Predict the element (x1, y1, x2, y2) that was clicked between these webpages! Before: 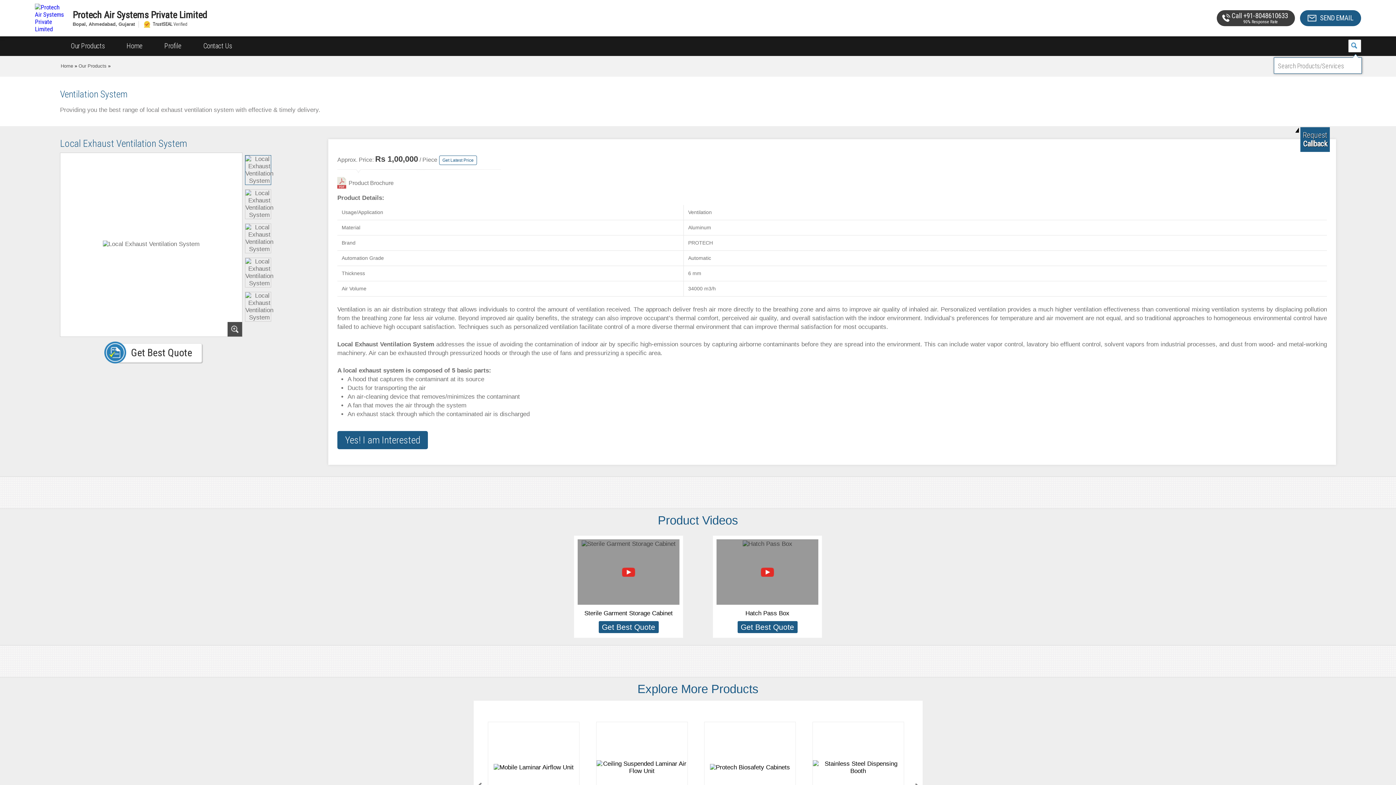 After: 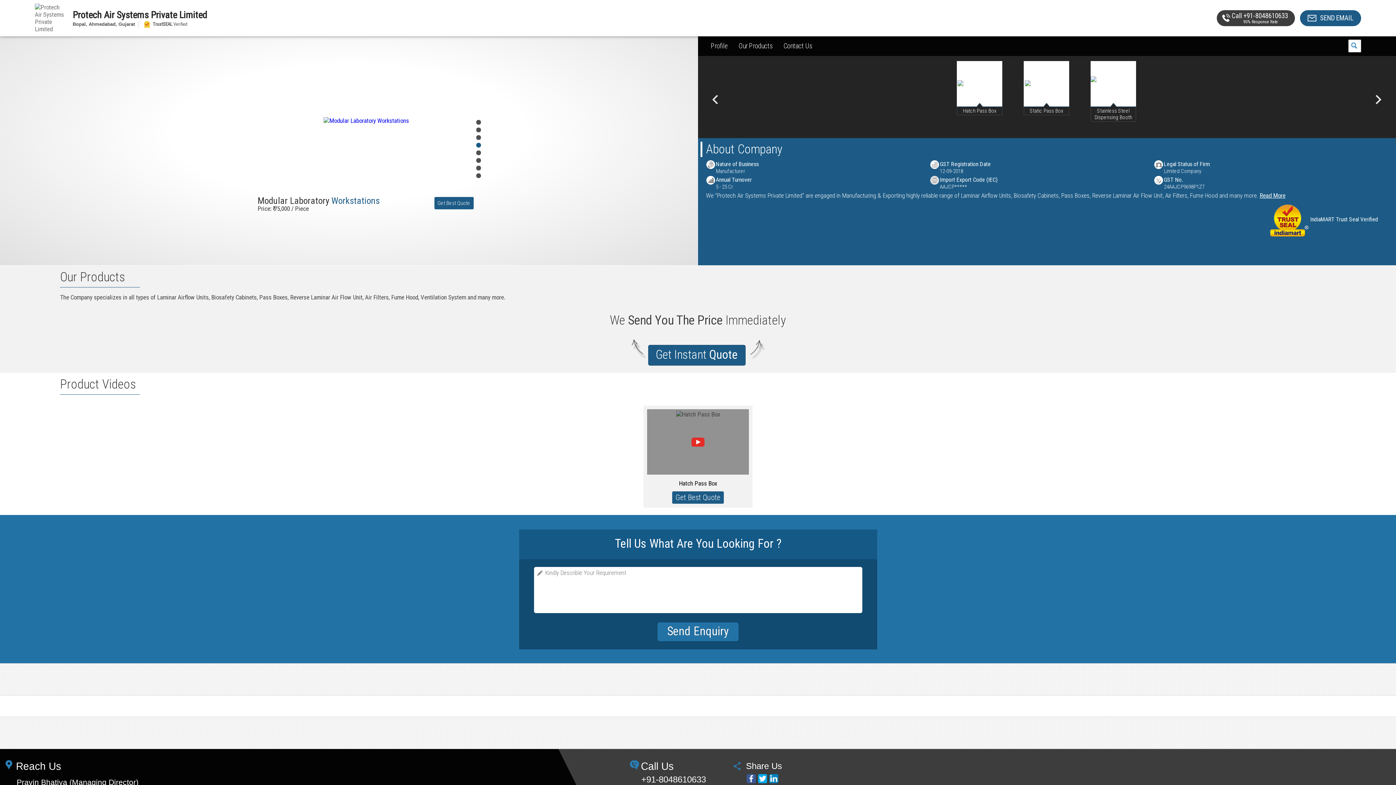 Action: label: Home bbox: (60, 63, 73, 68)